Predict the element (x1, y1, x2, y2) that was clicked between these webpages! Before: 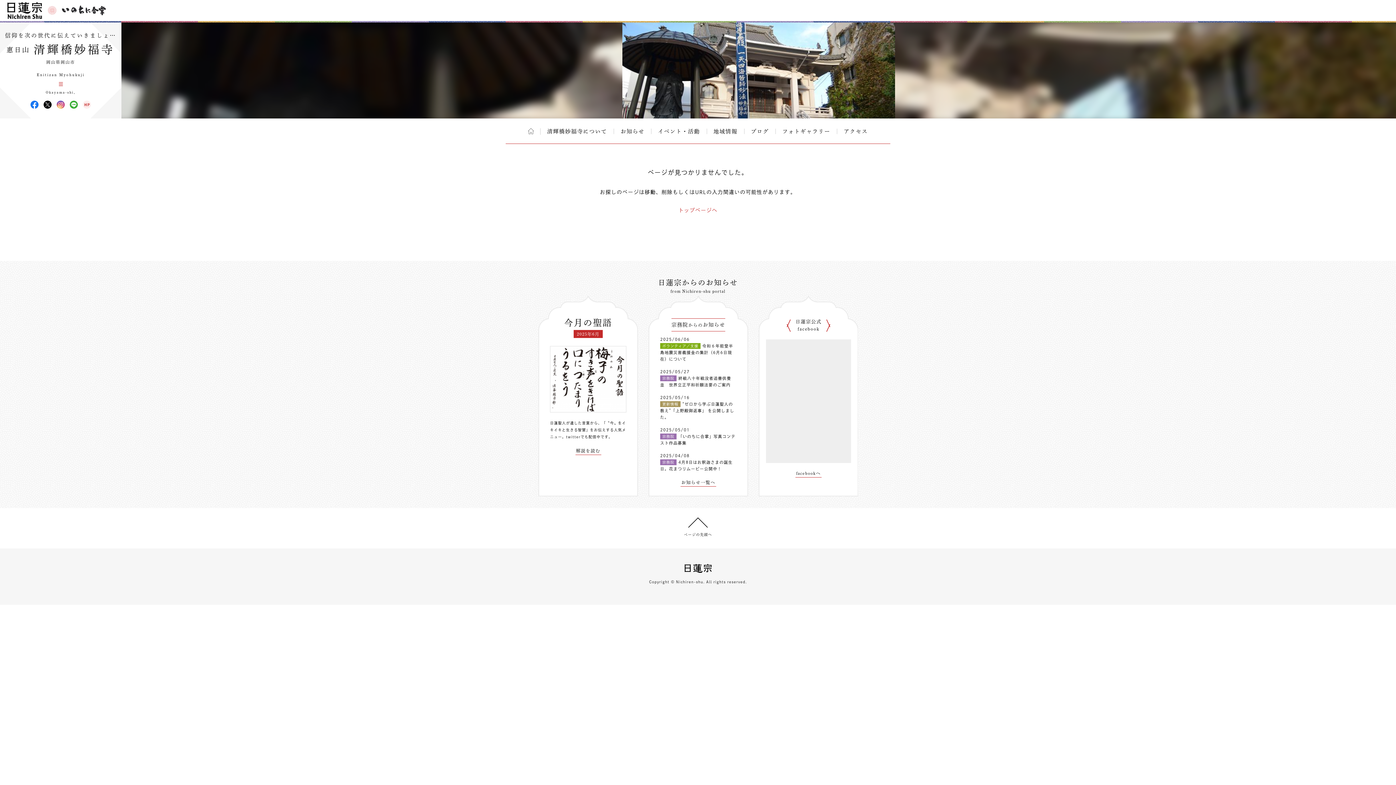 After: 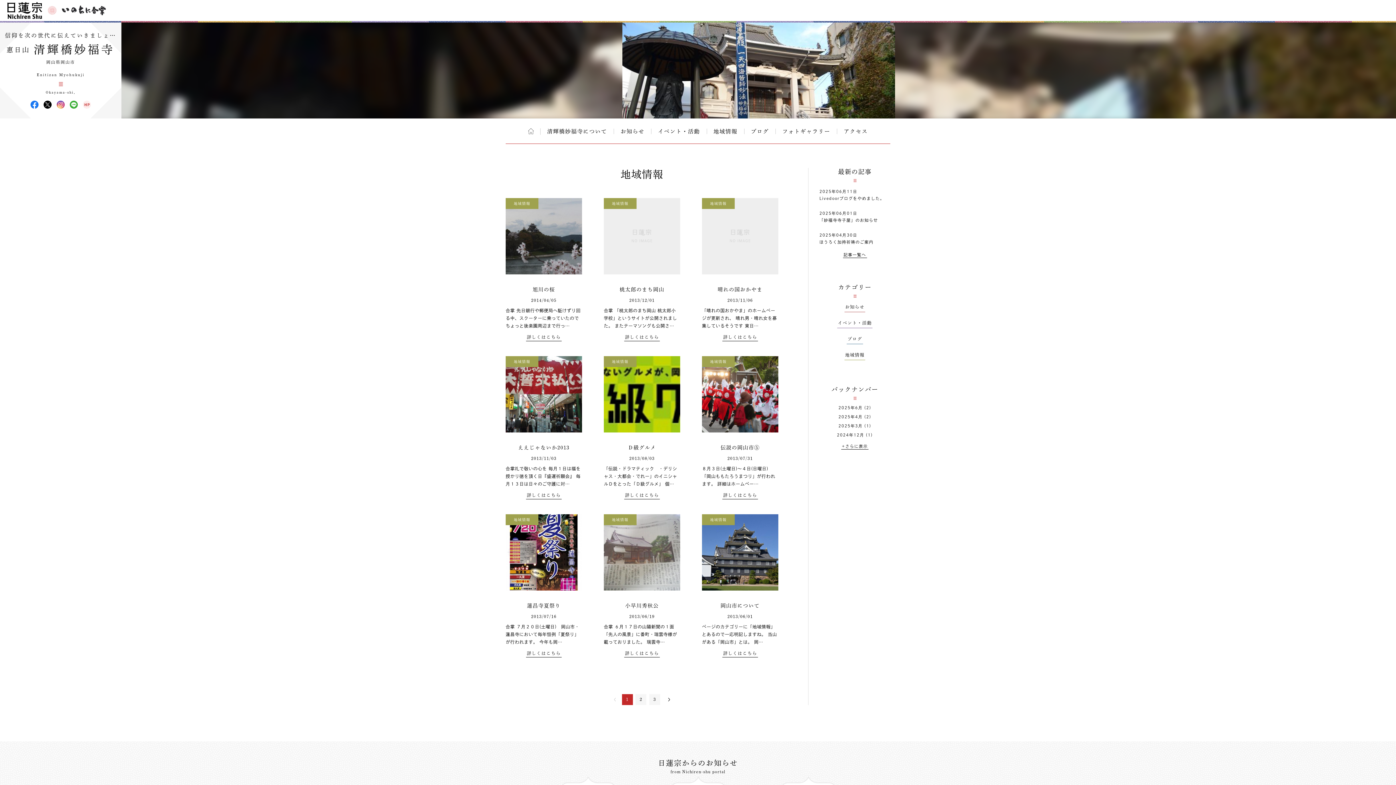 Action: bbox: (713, 128, 737, 134) label: 地域情報